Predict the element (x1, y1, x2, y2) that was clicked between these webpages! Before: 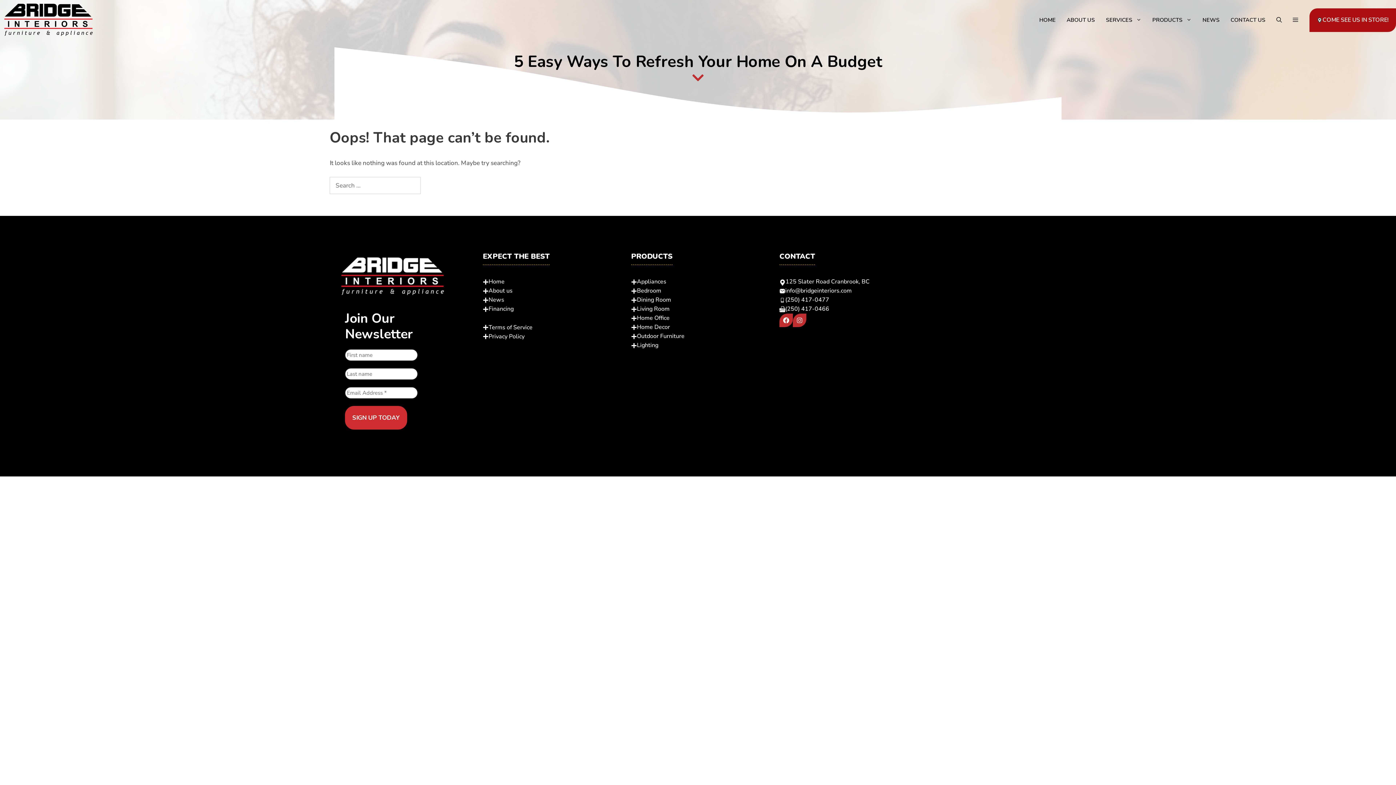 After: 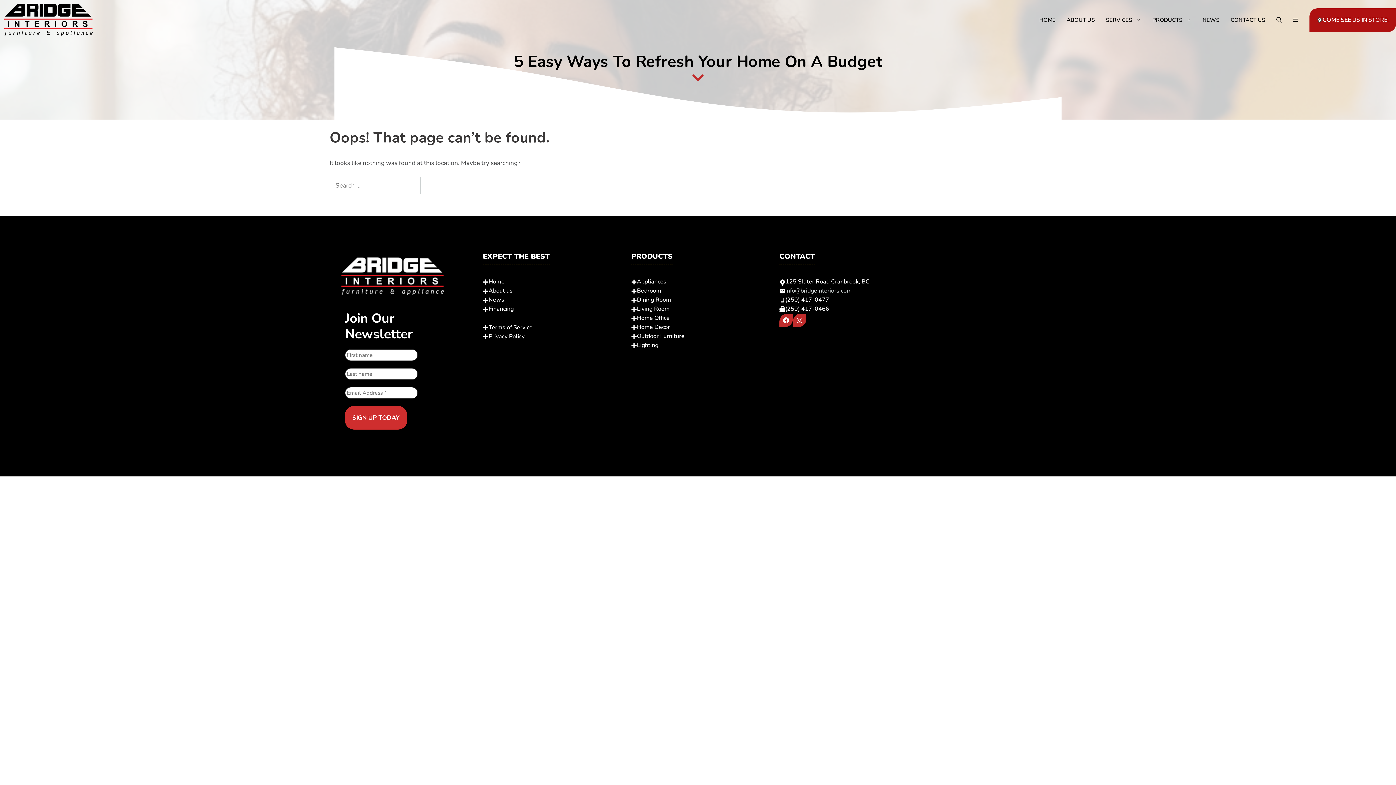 Action: label: info@bridgeinteriors.com bbox: (785, 287, 852, 295)